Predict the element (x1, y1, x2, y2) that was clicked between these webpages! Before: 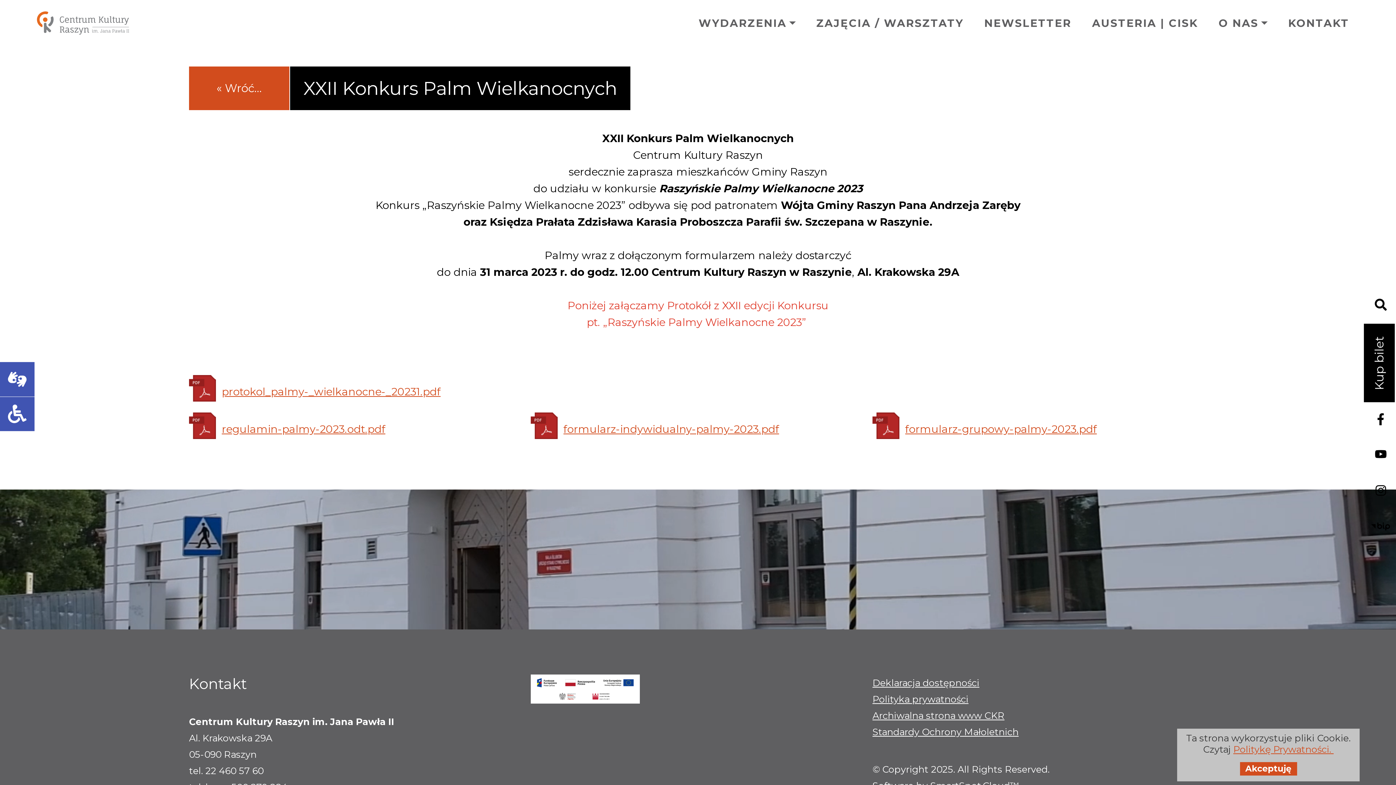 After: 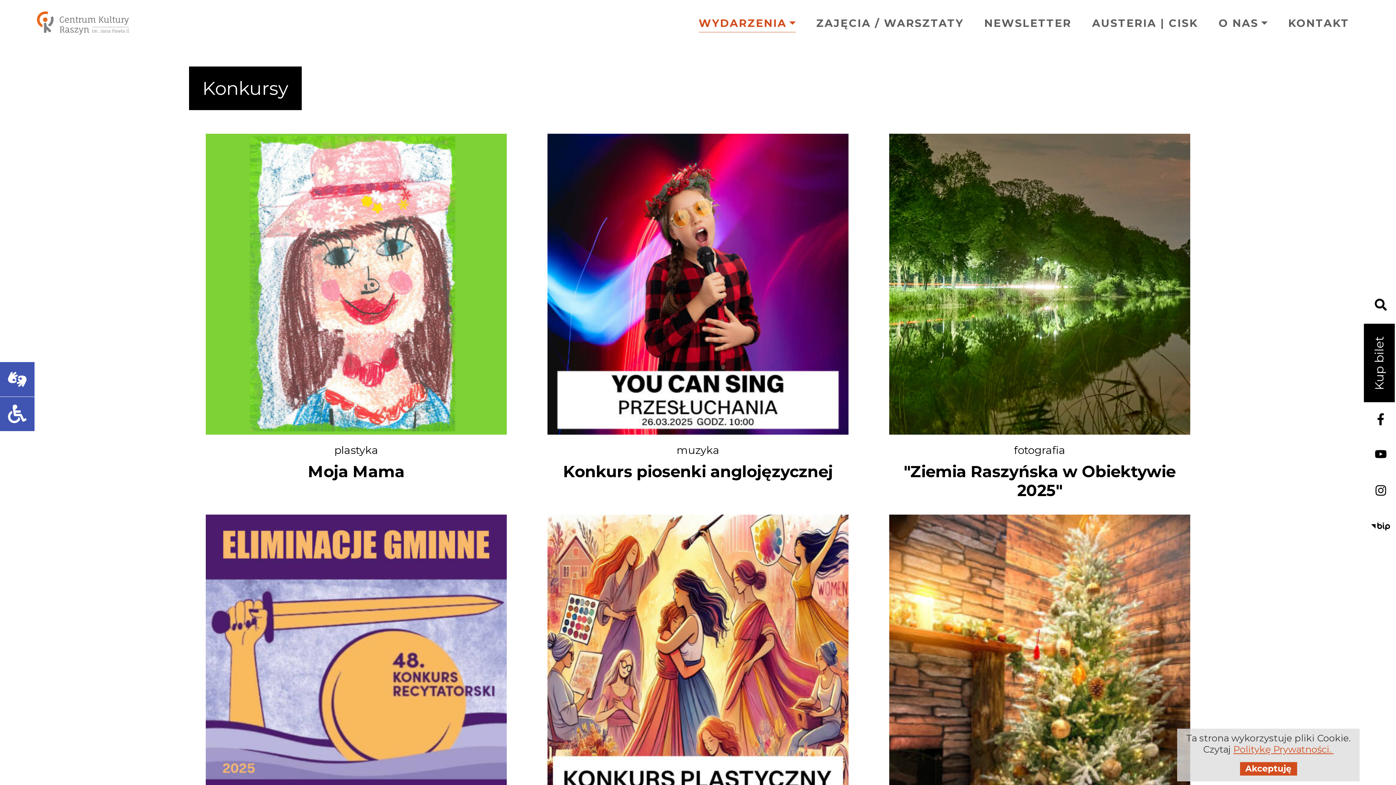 Action: bbox: (189, 66, 289, 110) label: « Wróć...